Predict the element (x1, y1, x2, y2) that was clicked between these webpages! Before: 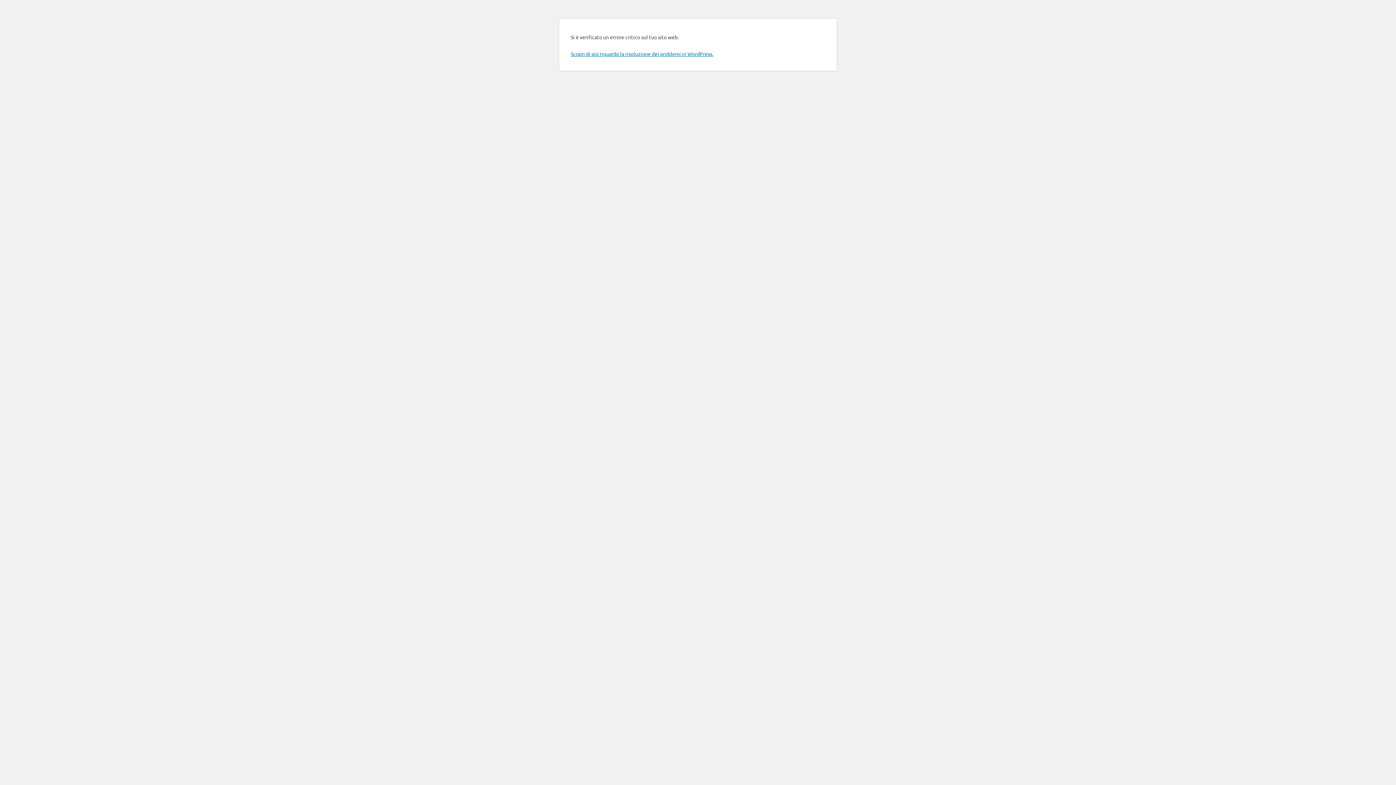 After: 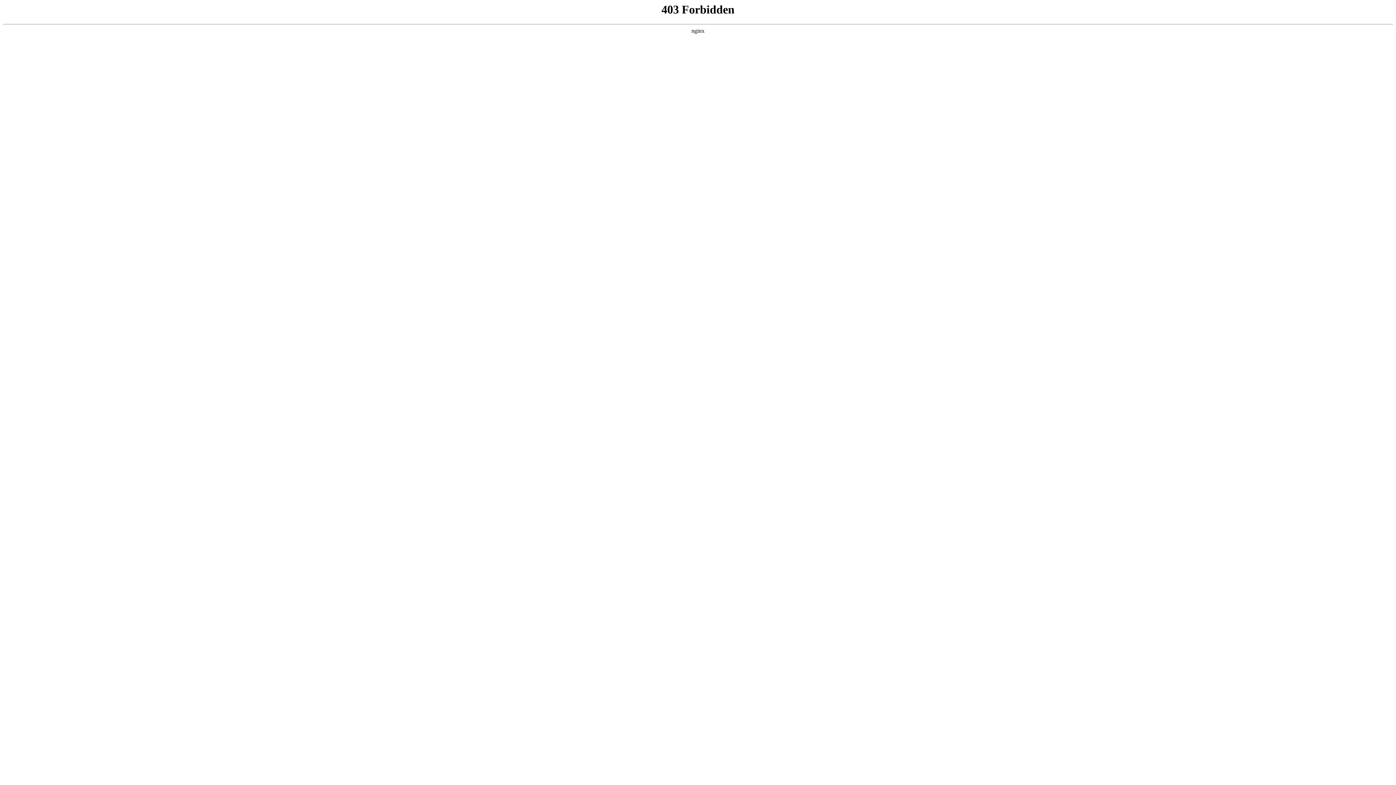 Action: bbox: (570, 50, 713, 57) label: Scopri di più riguardo la risoluzione dei problemi in WordPress.